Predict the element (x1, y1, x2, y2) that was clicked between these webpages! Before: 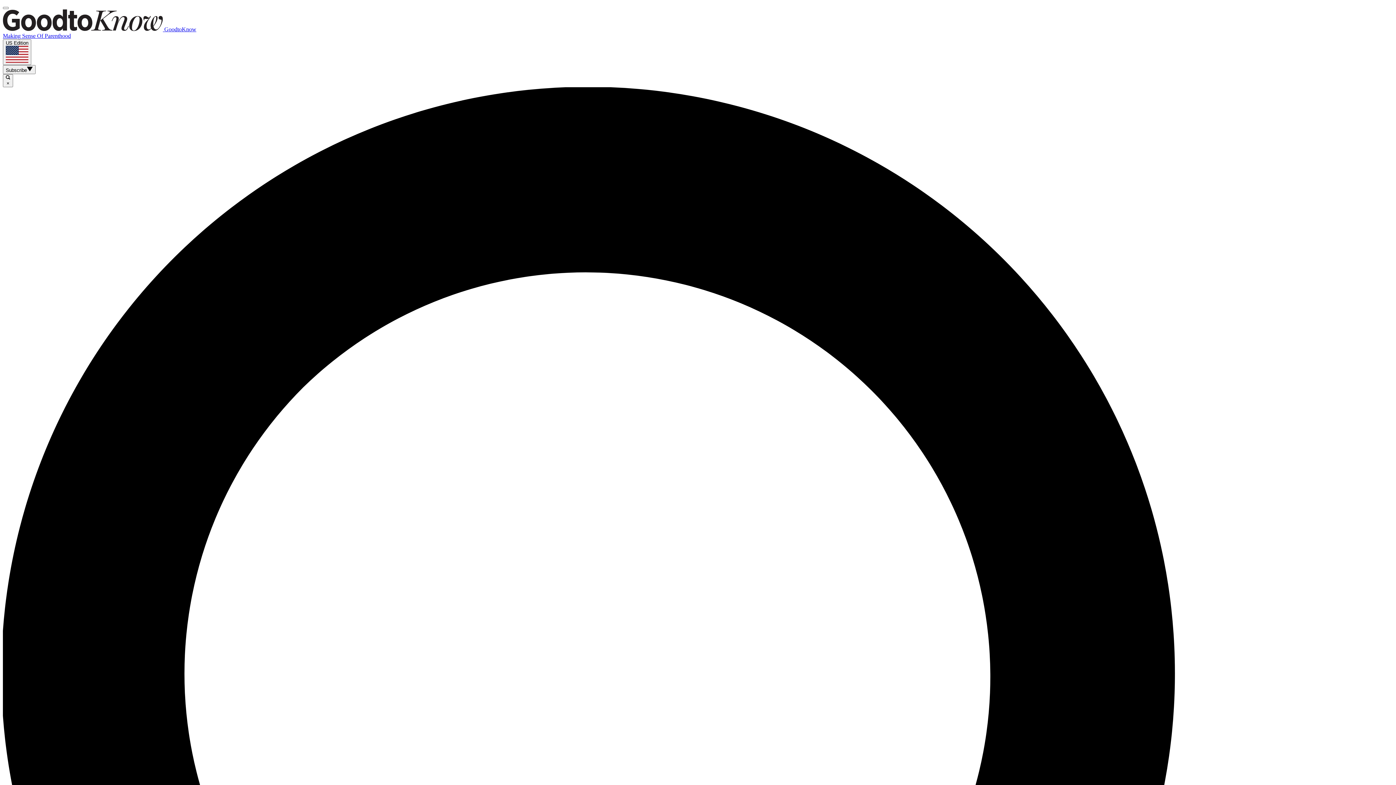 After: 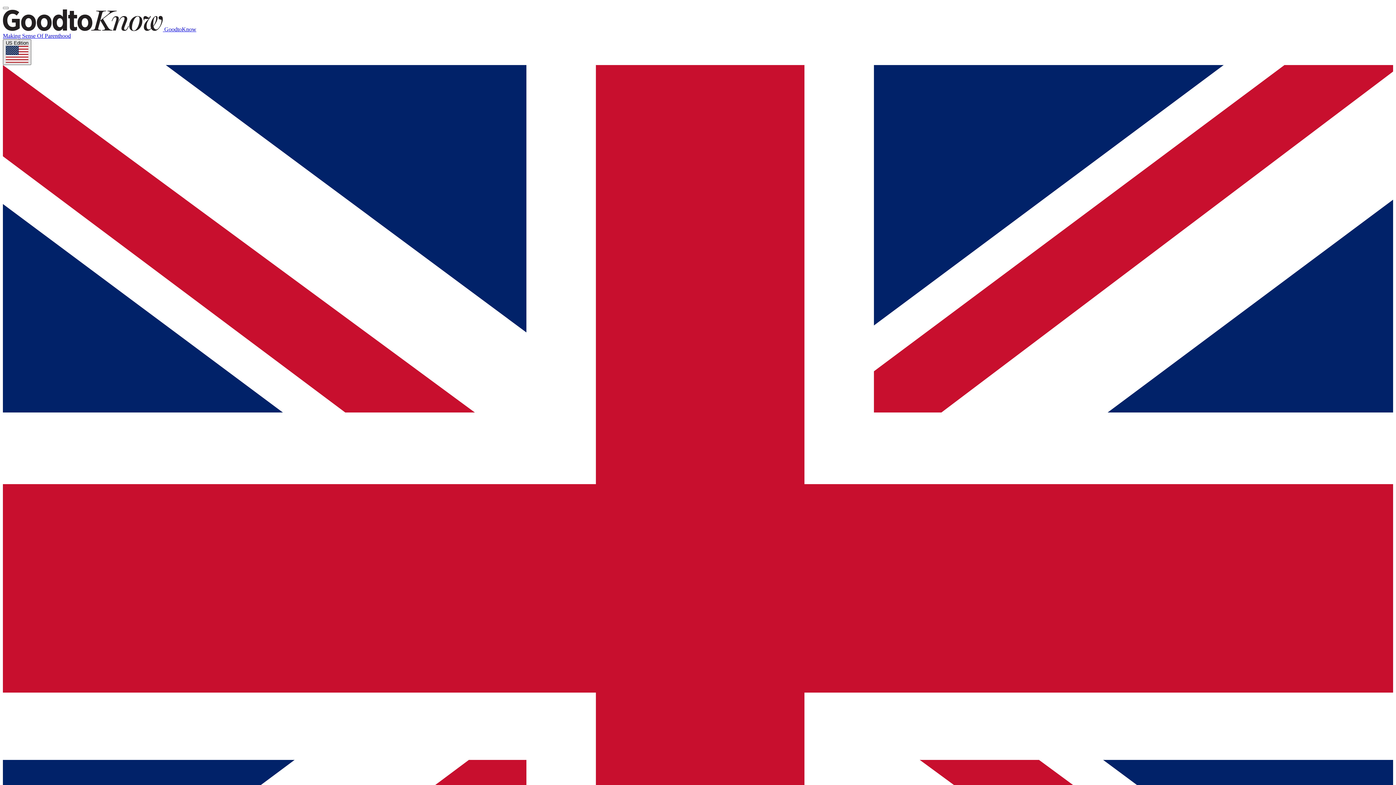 Action: bbox: (2, 39, 31, 64) label: US Edition